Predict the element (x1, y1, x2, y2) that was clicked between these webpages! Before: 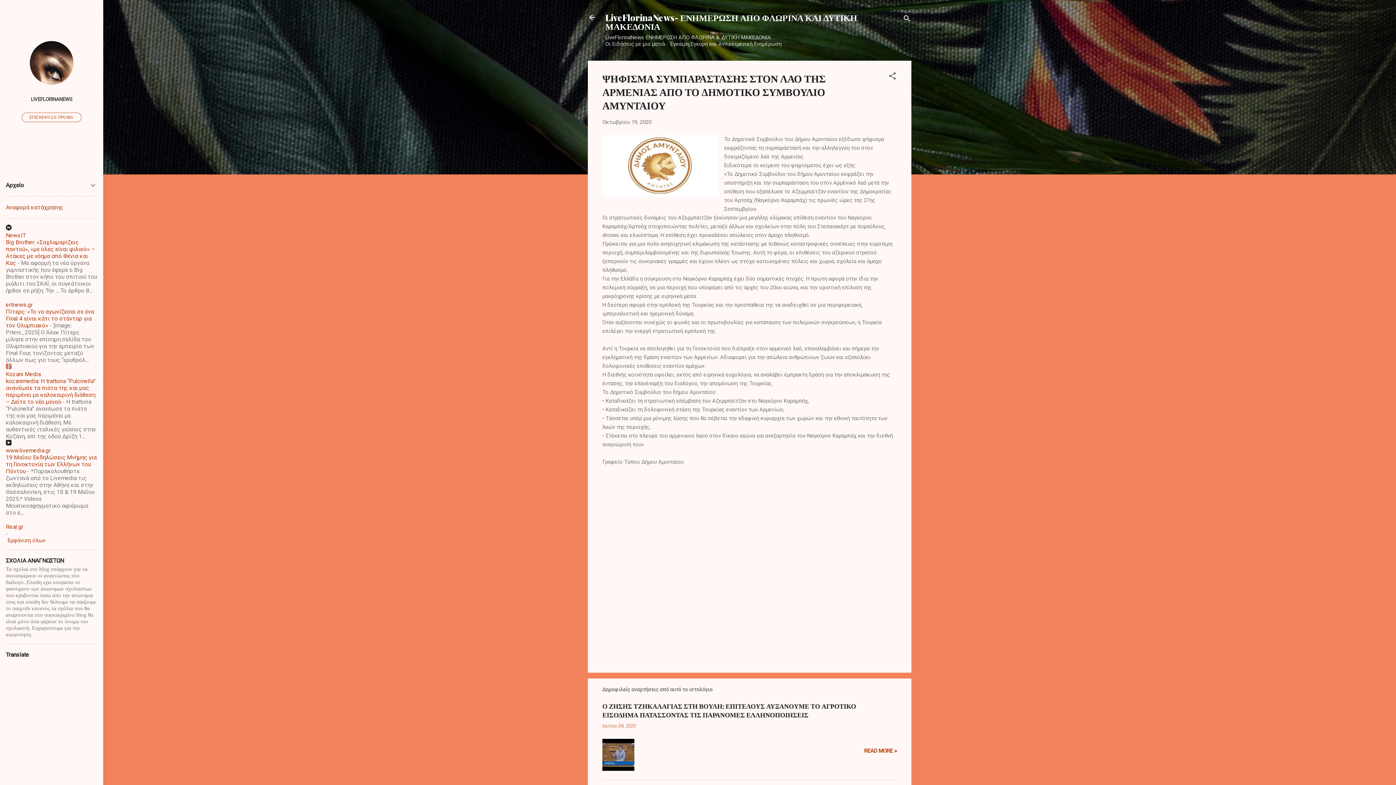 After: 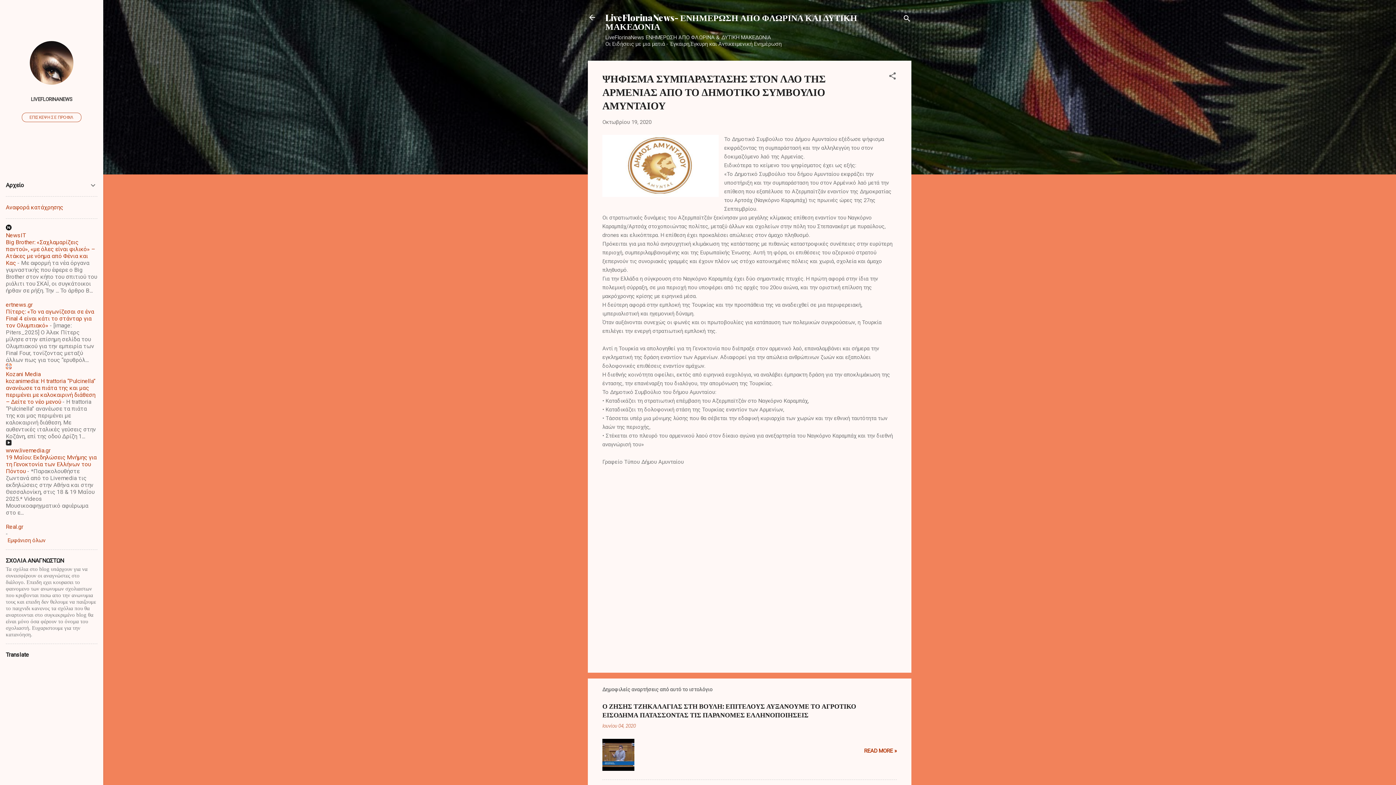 Action: bbox: (5, 523, 23, 530) label: Real.gr